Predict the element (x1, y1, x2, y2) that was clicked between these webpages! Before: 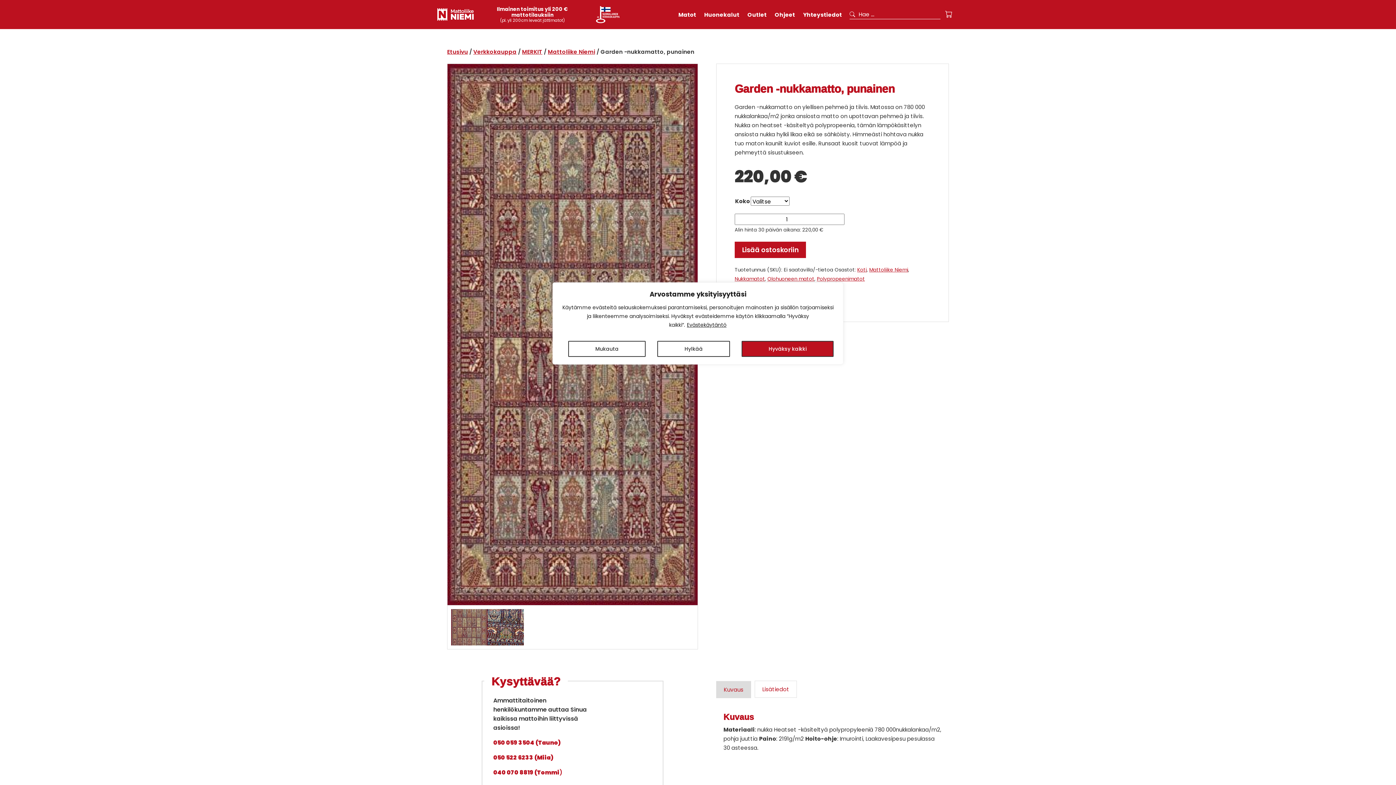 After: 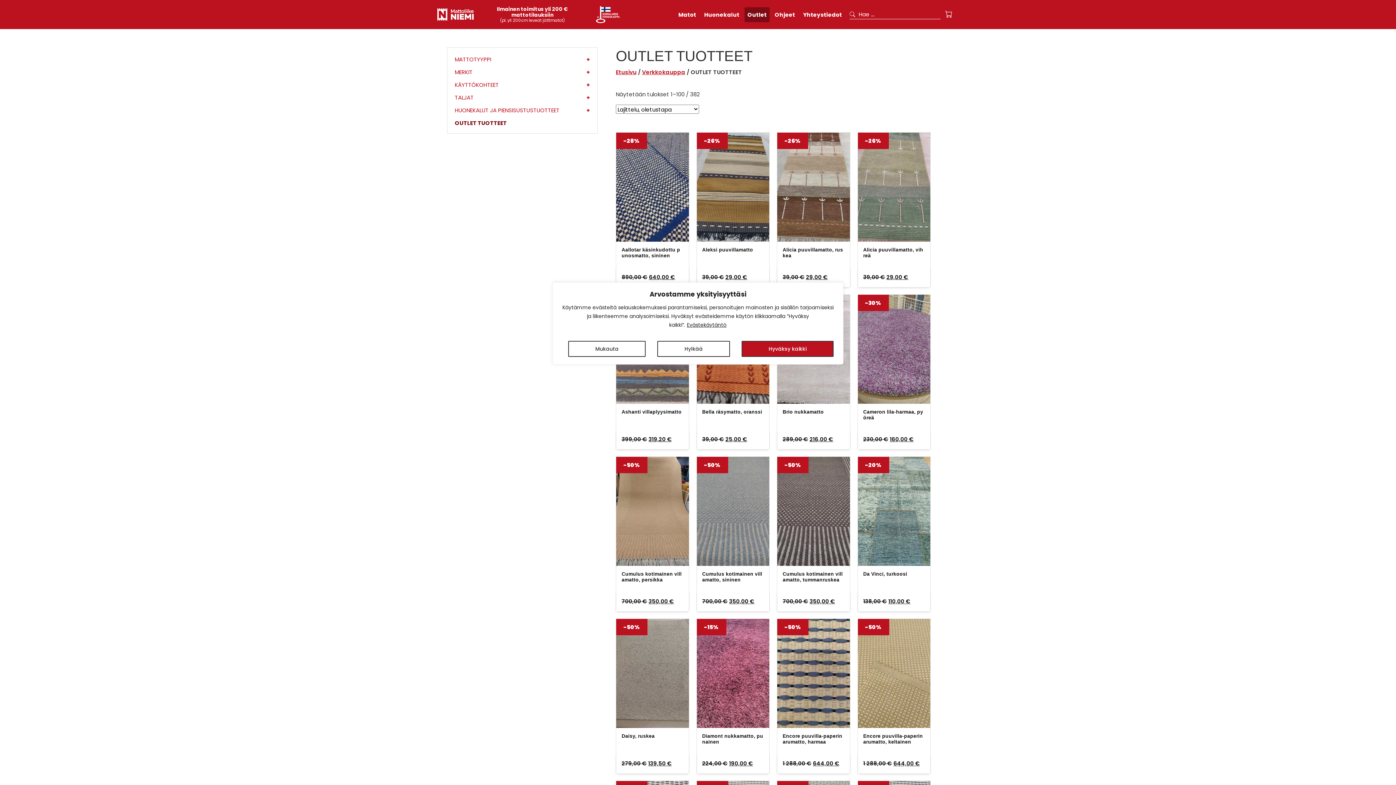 Action: bbox: (744, 7, 769, 22) label: Outlet